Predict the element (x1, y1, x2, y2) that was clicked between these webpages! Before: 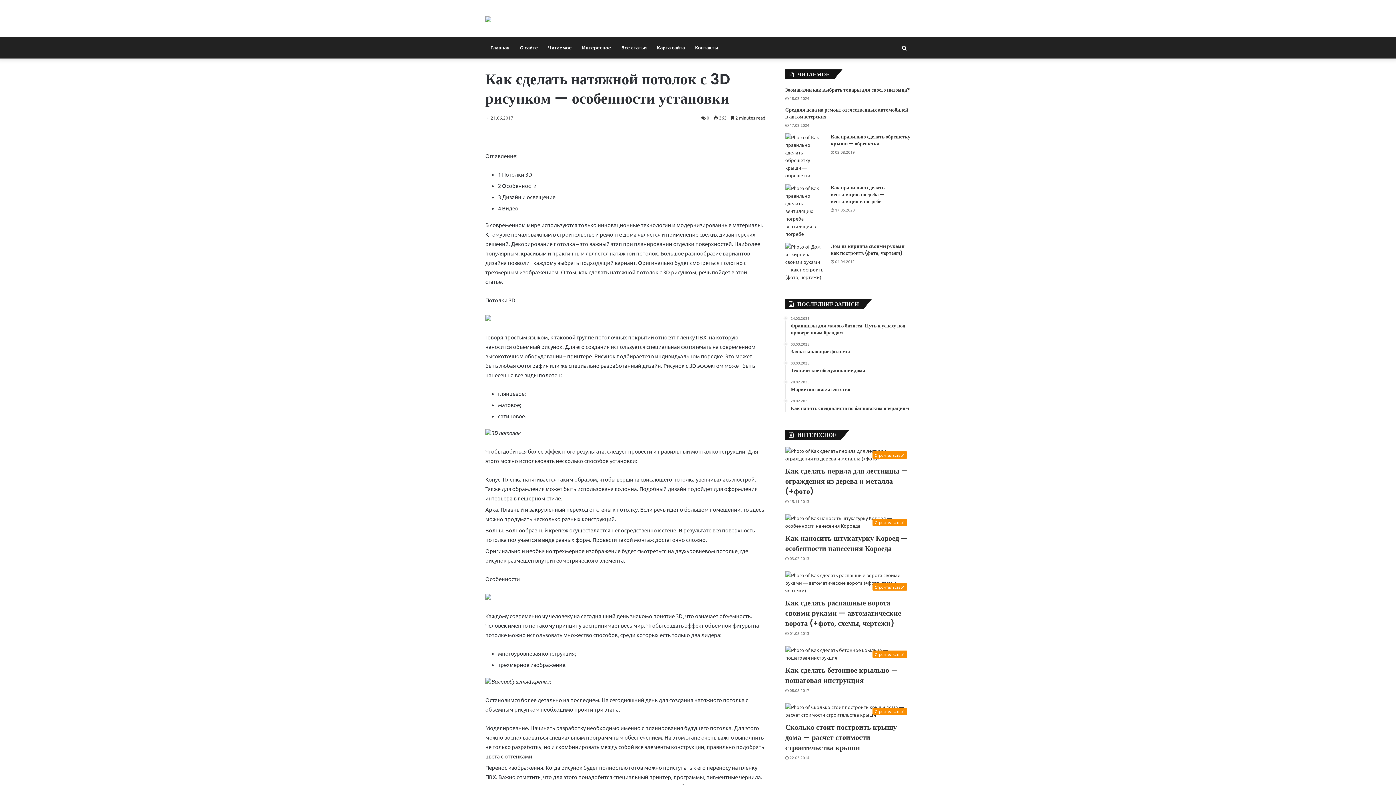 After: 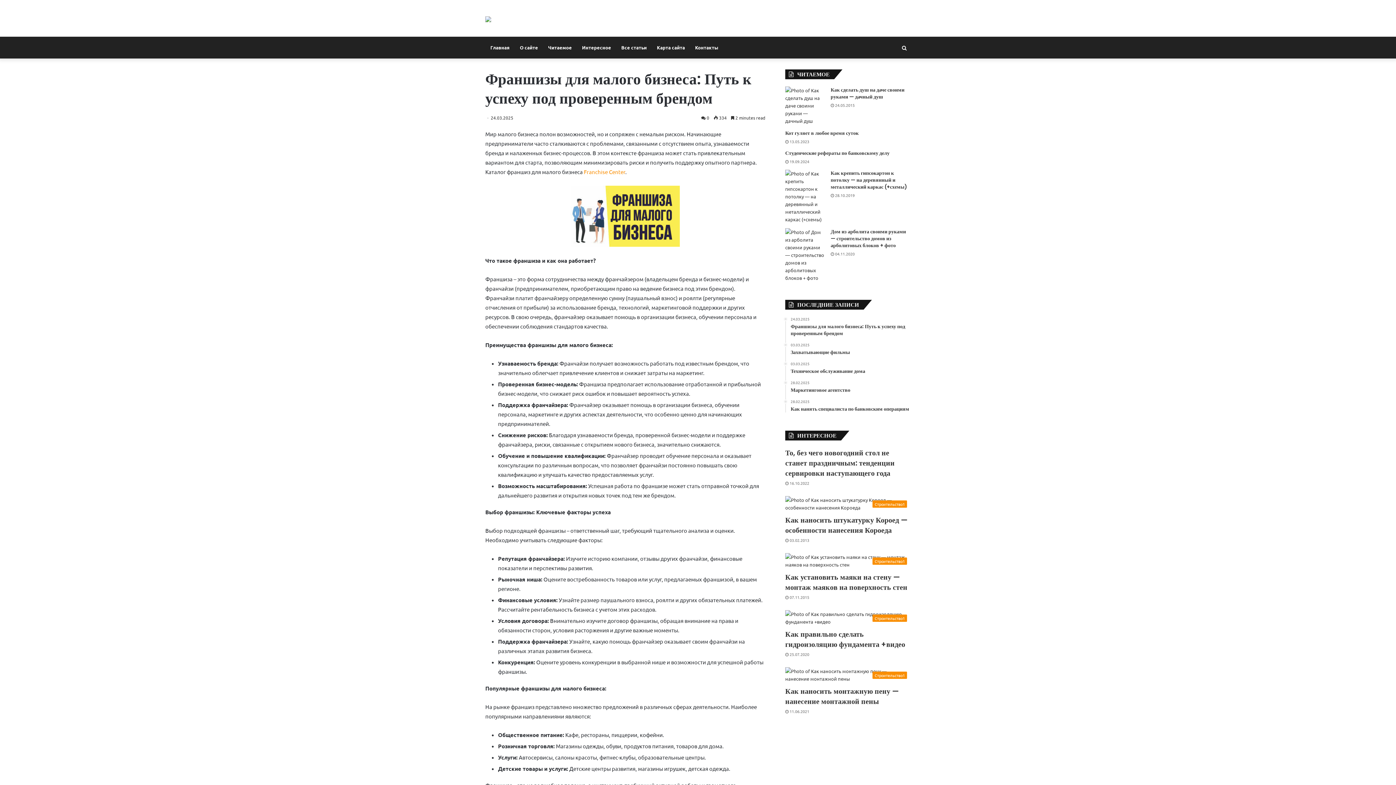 Action: bbox: (790, 316, 910, 336) label: 24.03.2025
Франшизы для малого бизнеса: Путь к успеху под проверенным брендом